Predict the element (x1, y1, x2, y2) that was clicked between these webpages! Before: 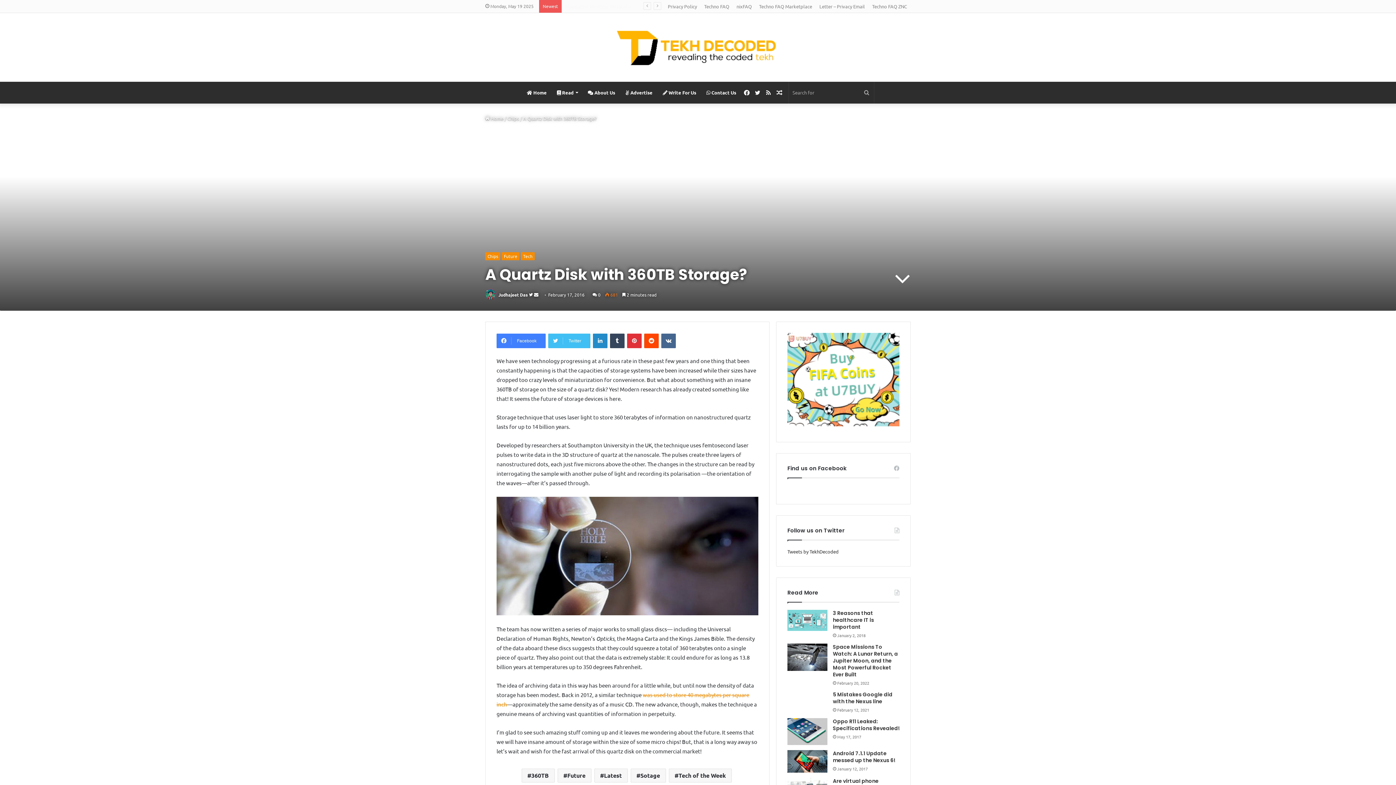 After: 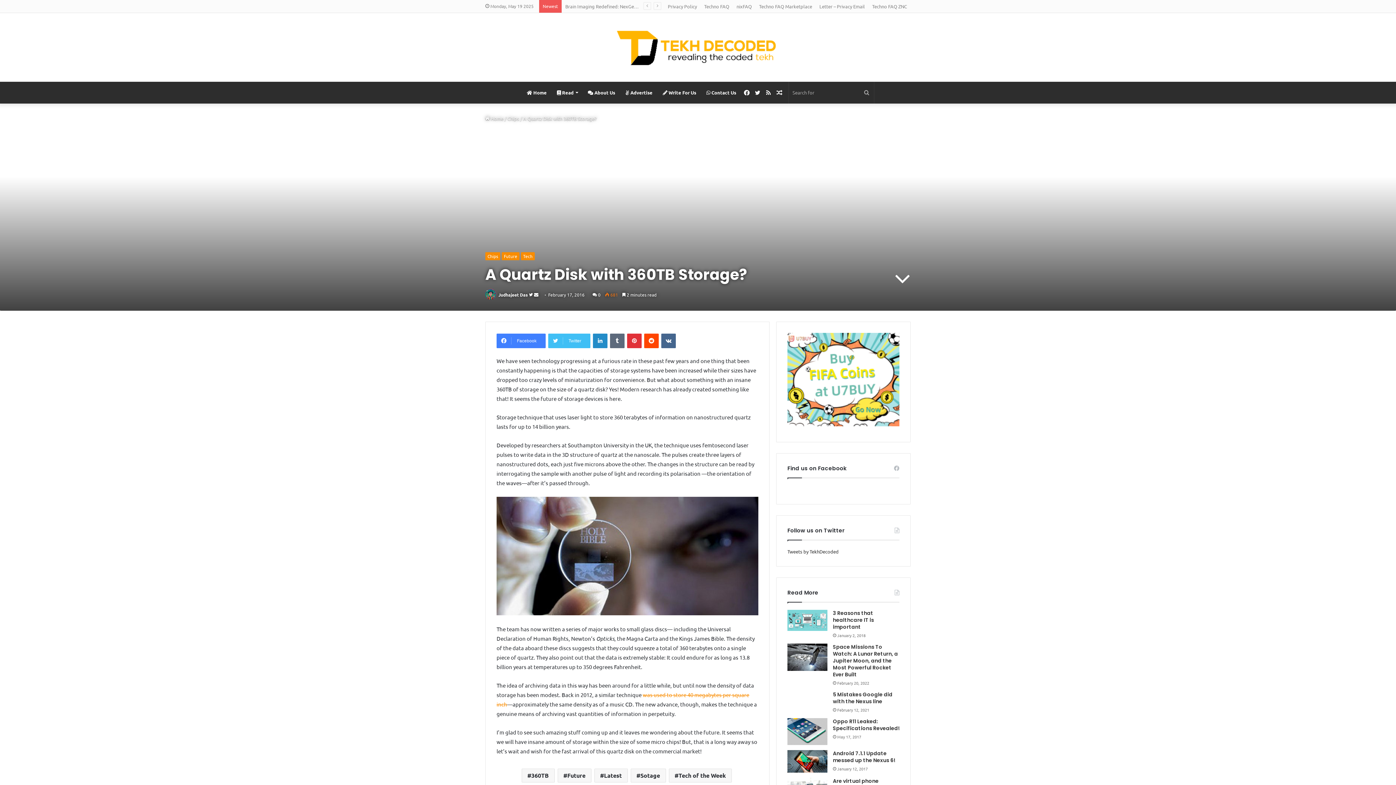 Action: label: Tumblr bbox: (610, 333, 624, 348)